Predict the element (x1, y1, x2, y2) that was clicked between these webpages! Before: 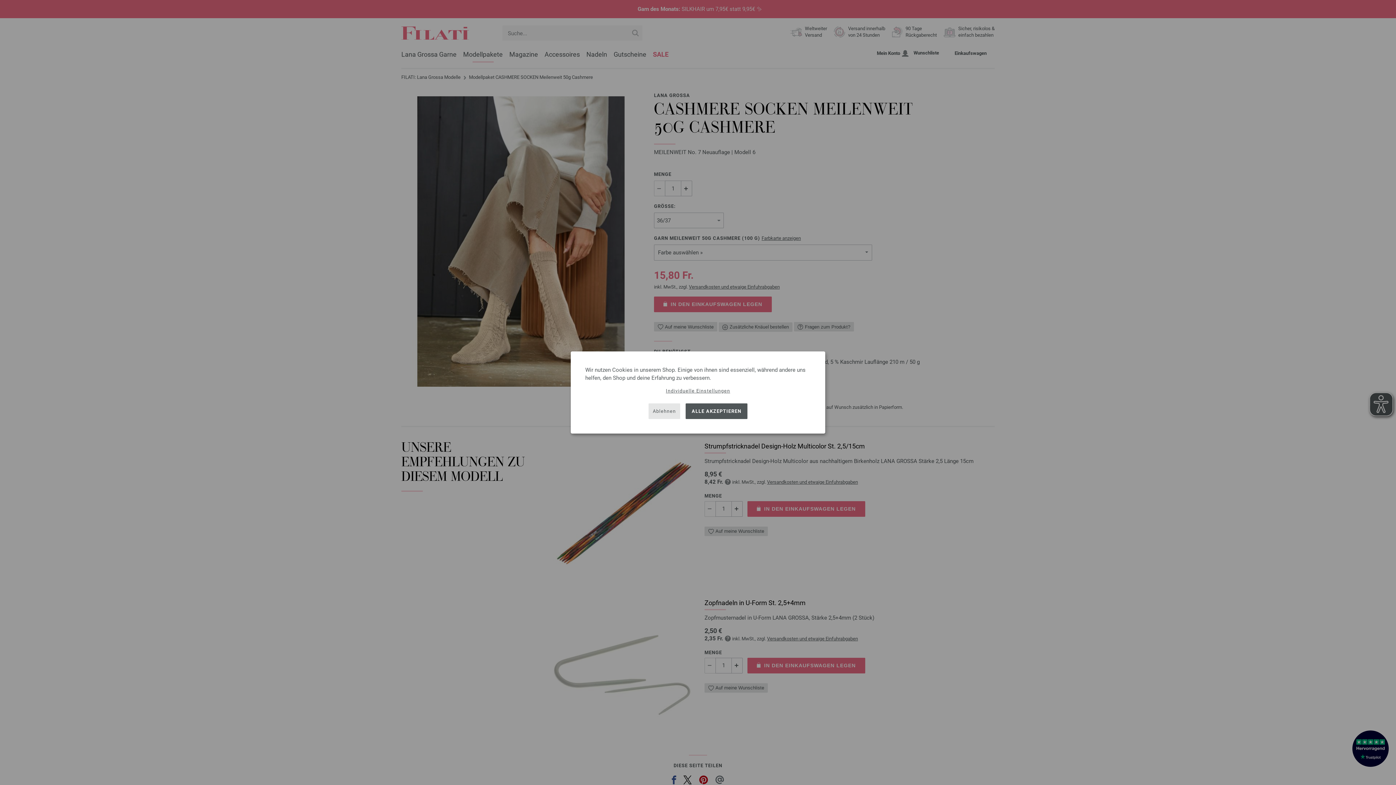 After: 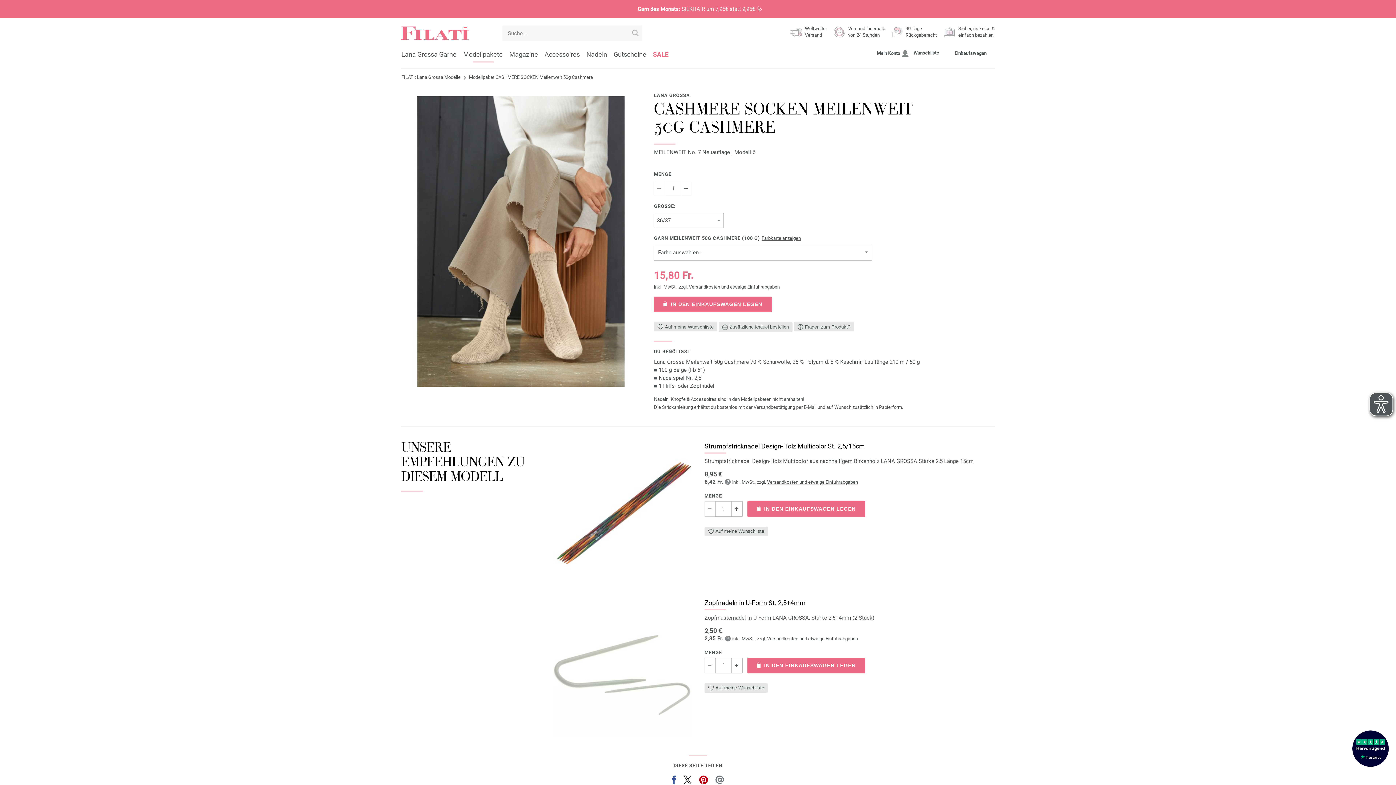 Action: label: ALLE AKZEPTIEREN bbox: (685, 403, 747, 419)